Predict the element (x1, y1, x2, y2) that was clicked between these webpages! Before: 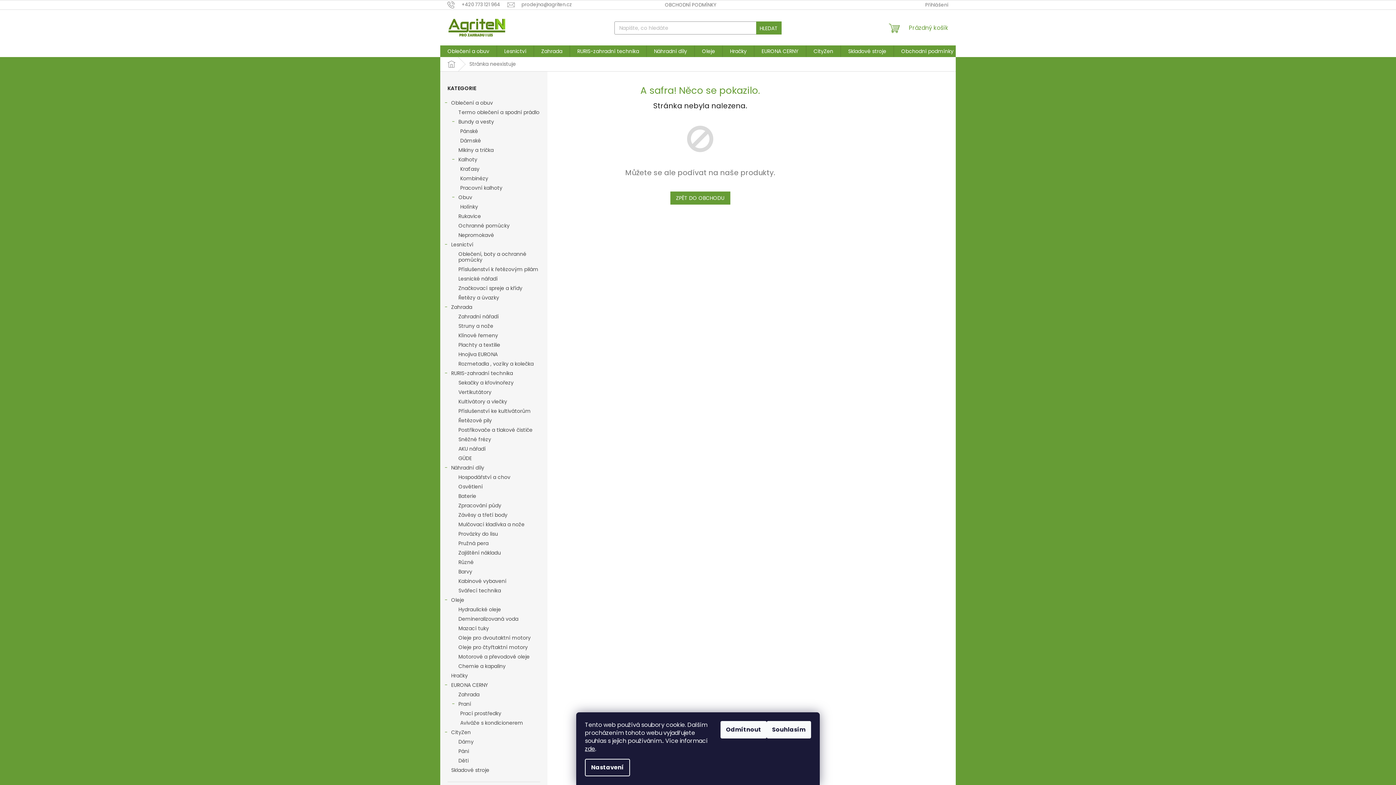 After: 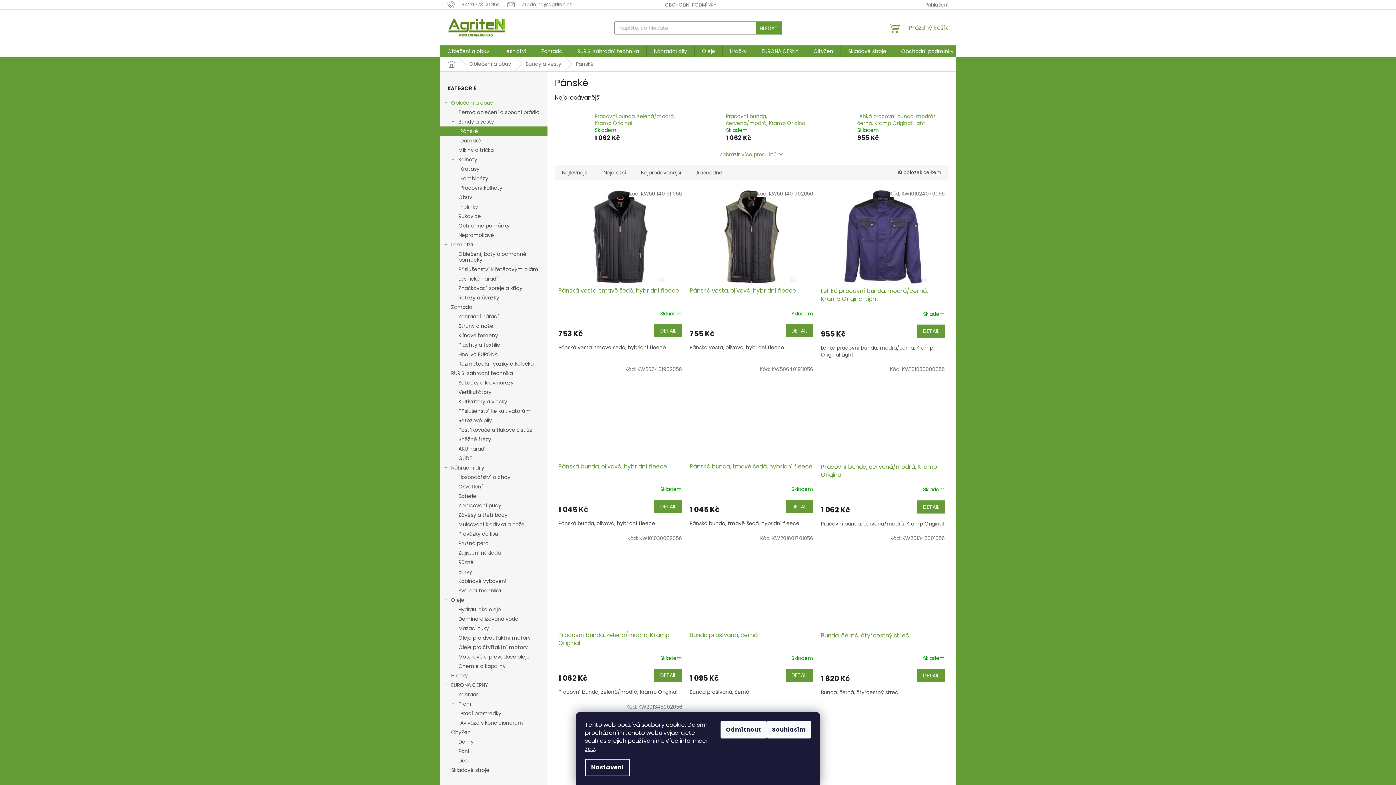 Action: label: Pánské bbox: (440, 126, 547, 136)